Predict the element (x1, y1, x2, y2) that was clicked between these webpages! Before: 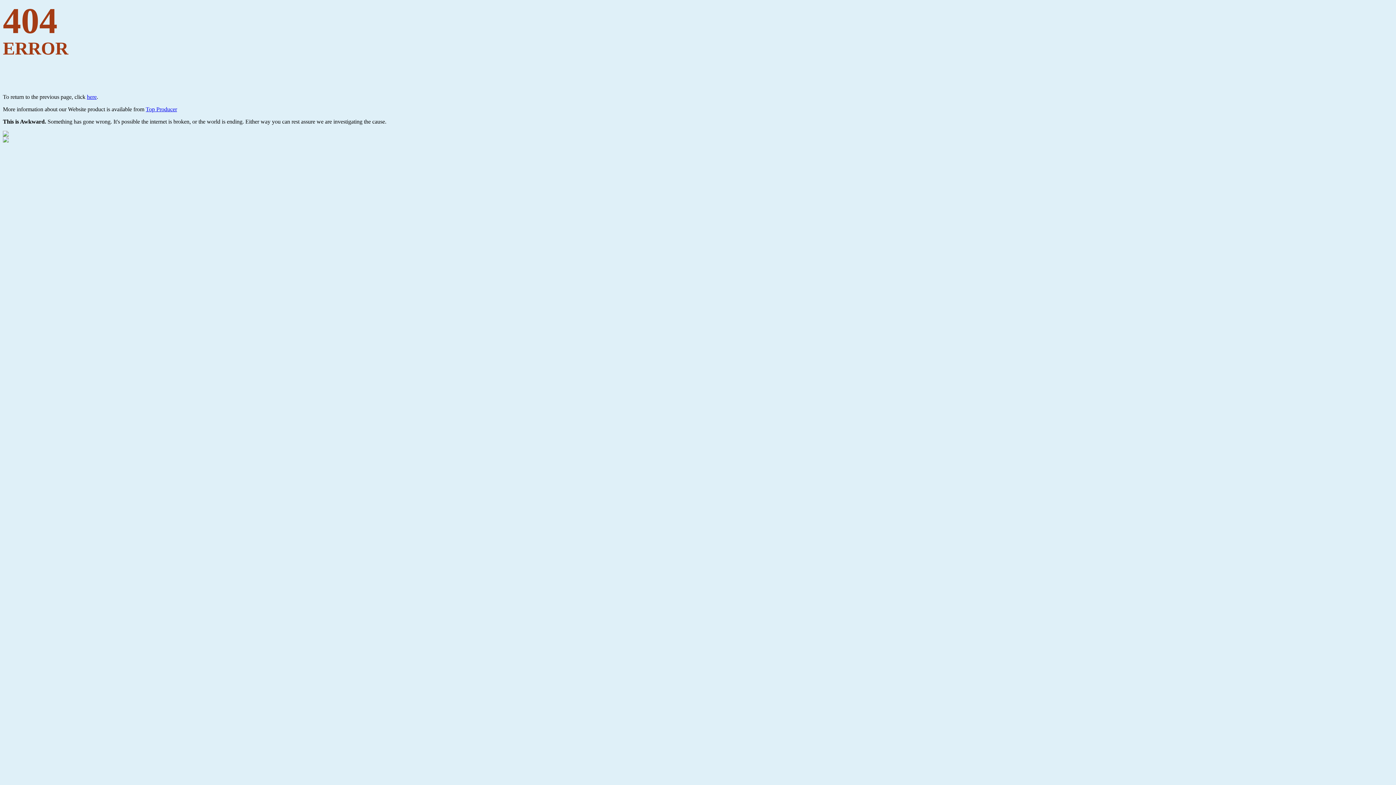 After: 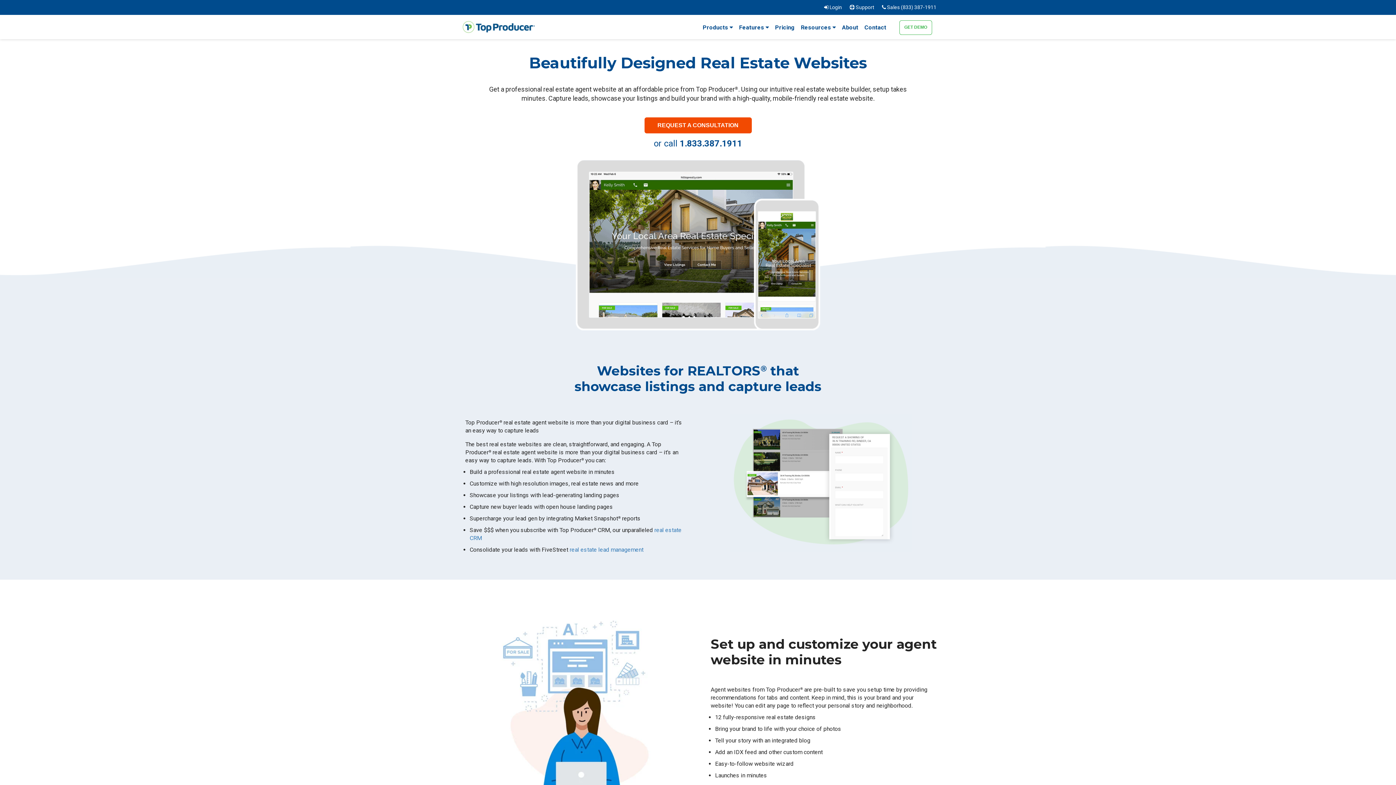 Action: label: Top Producer bbox: (145, 106, 177, 112)